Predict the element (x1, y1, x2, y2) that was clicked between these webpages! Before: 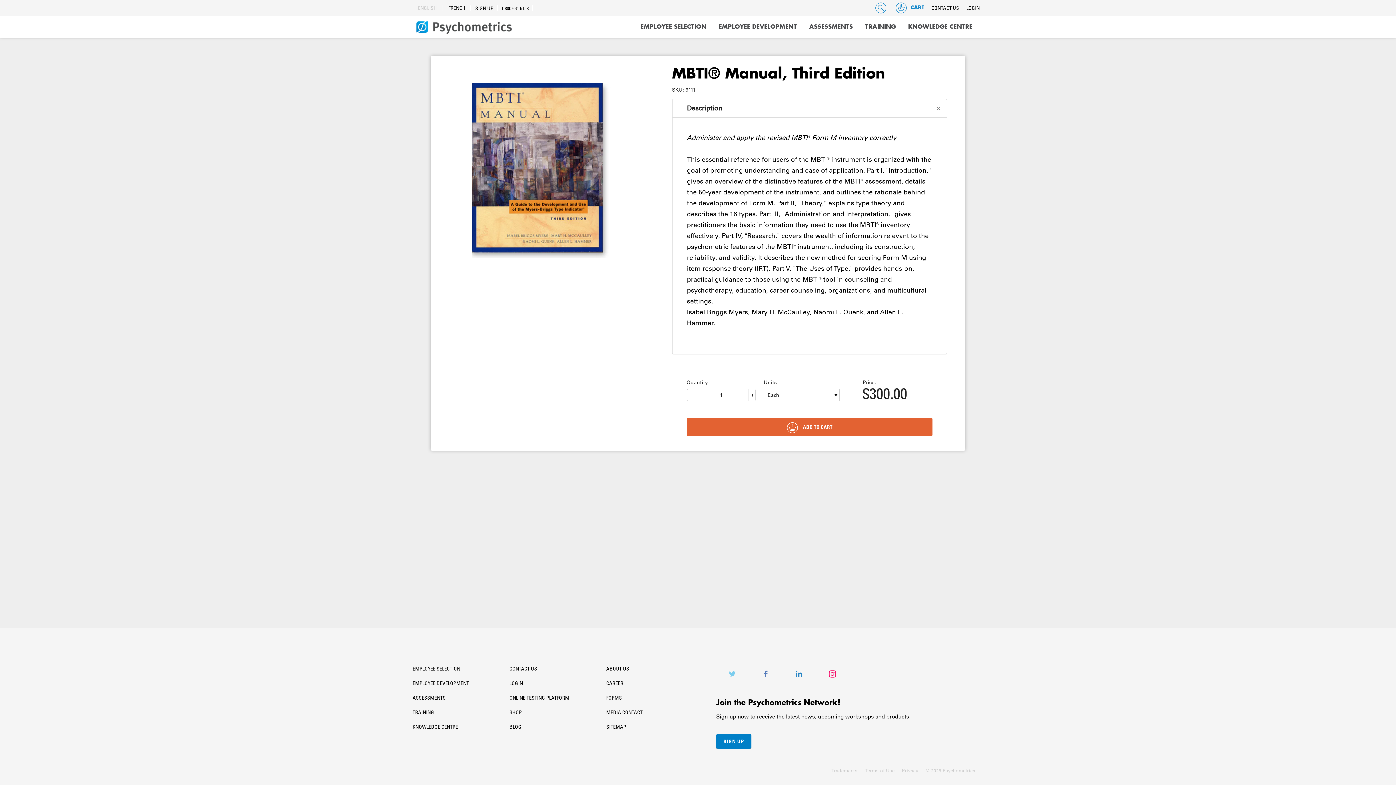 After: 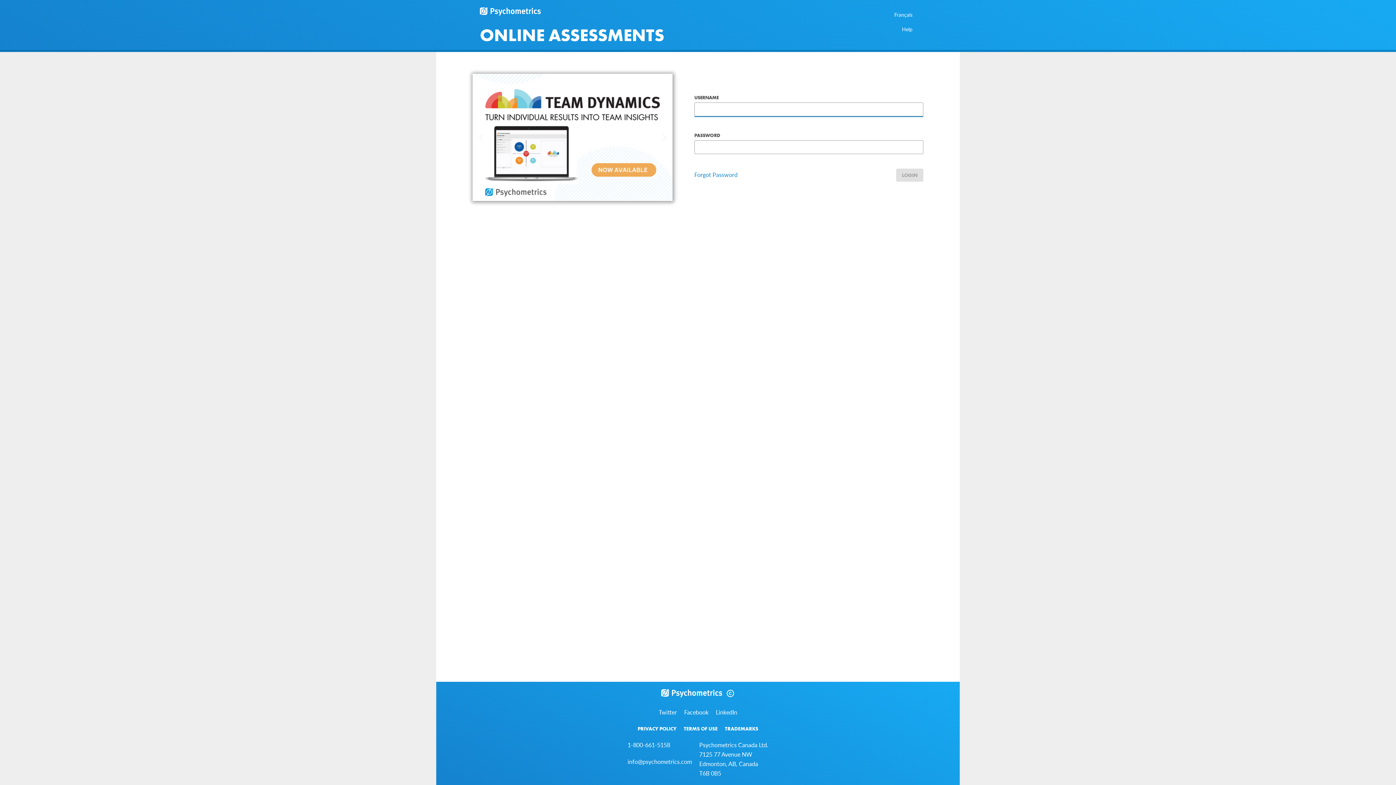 Action: label: LOGIN bbox: (509, 680, 523, 686)